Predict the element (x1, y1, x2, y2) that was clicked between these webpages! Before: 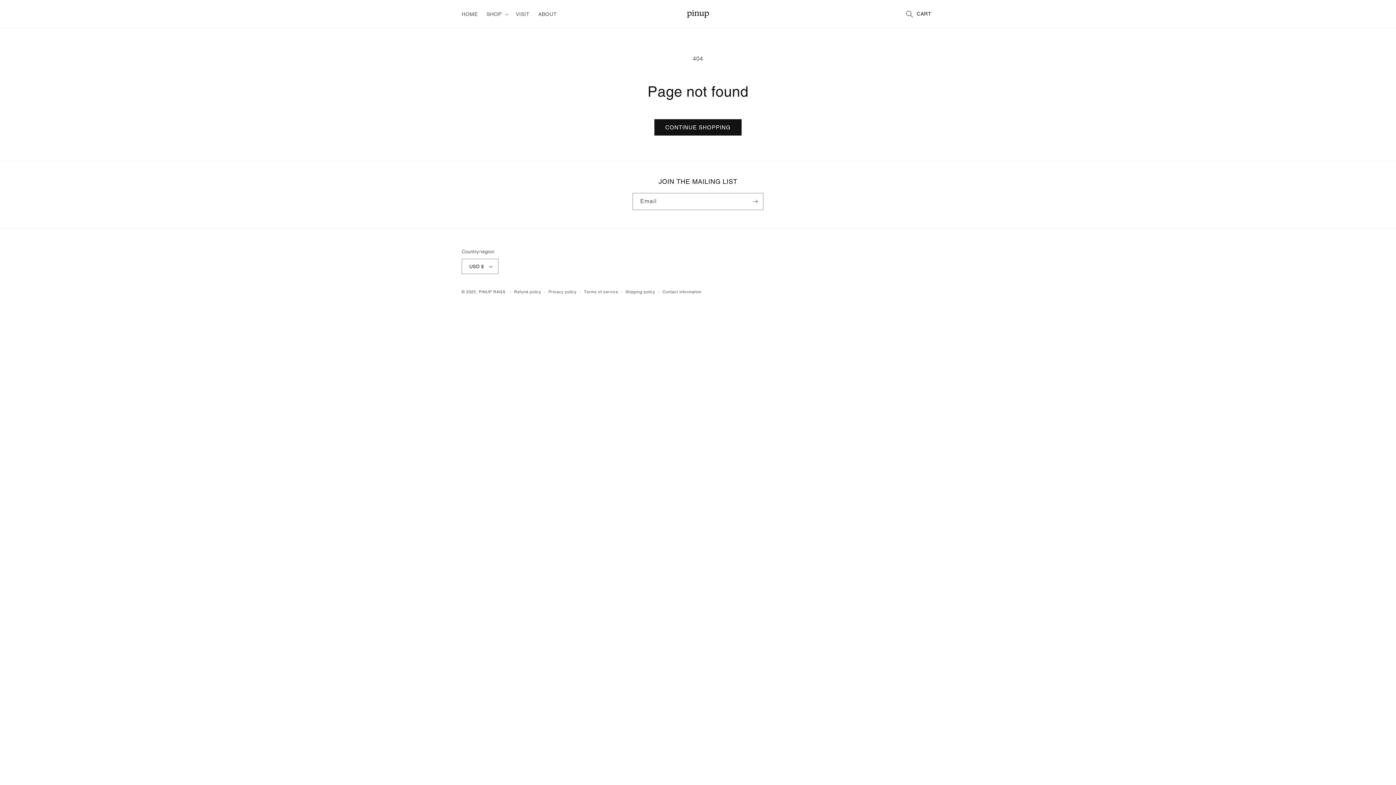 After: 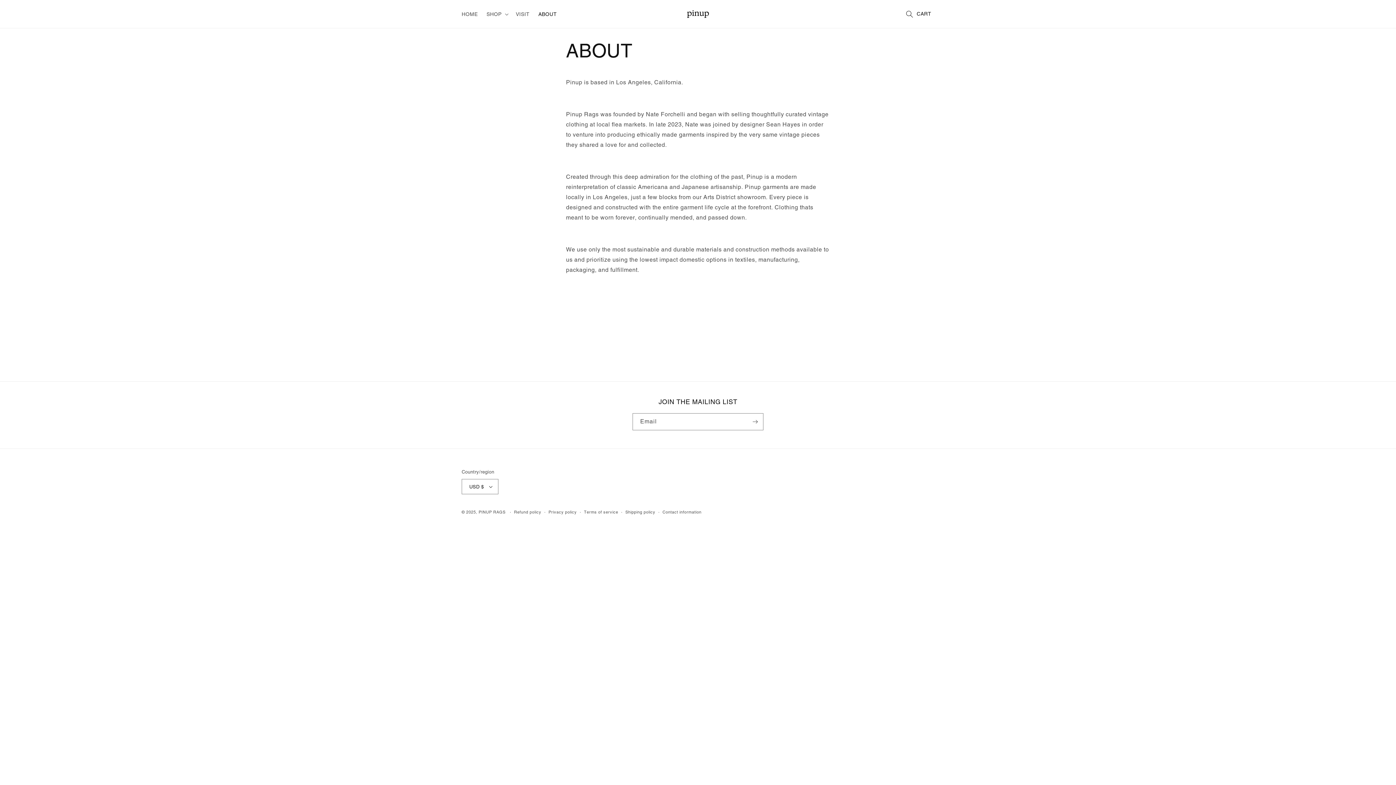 Action: label: ABOUT bbox: (534, 6, 561, 21)